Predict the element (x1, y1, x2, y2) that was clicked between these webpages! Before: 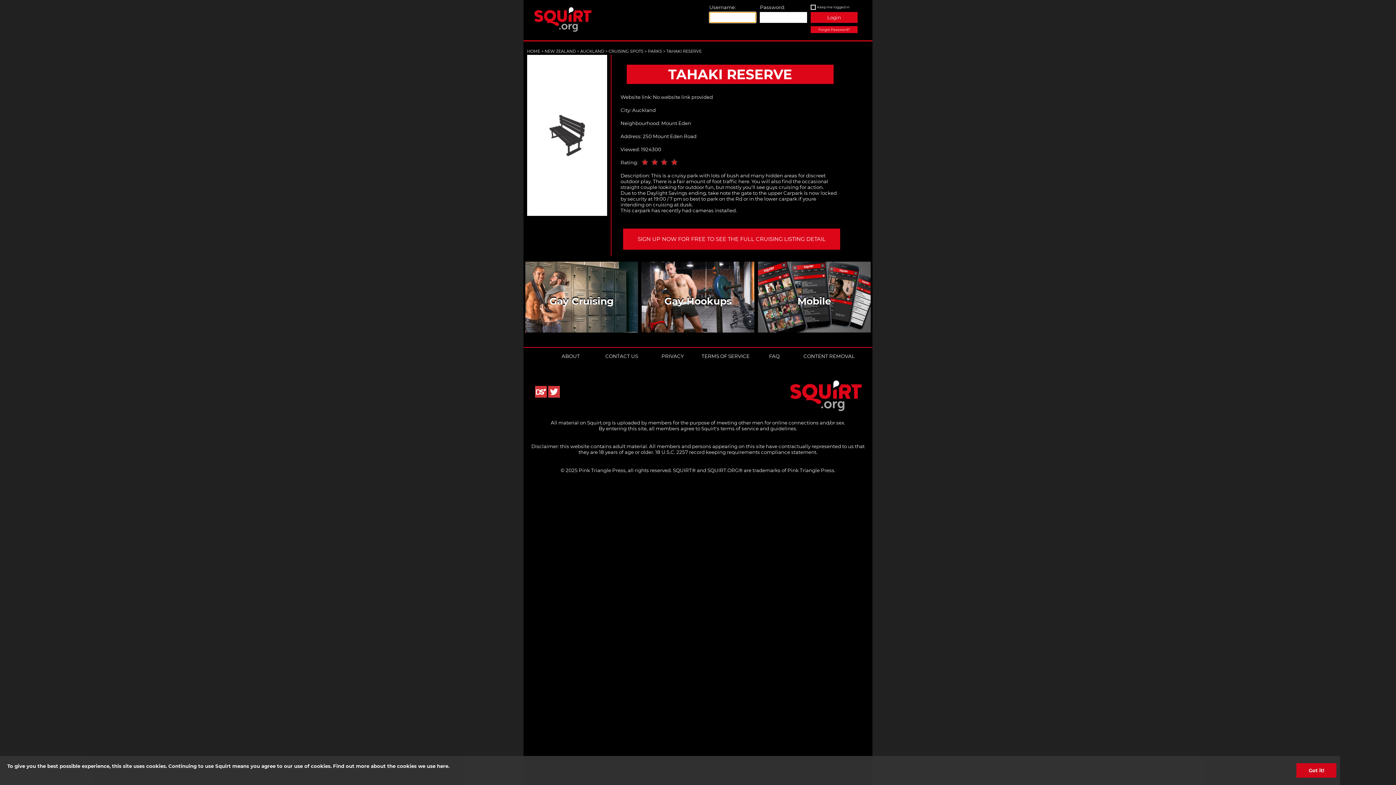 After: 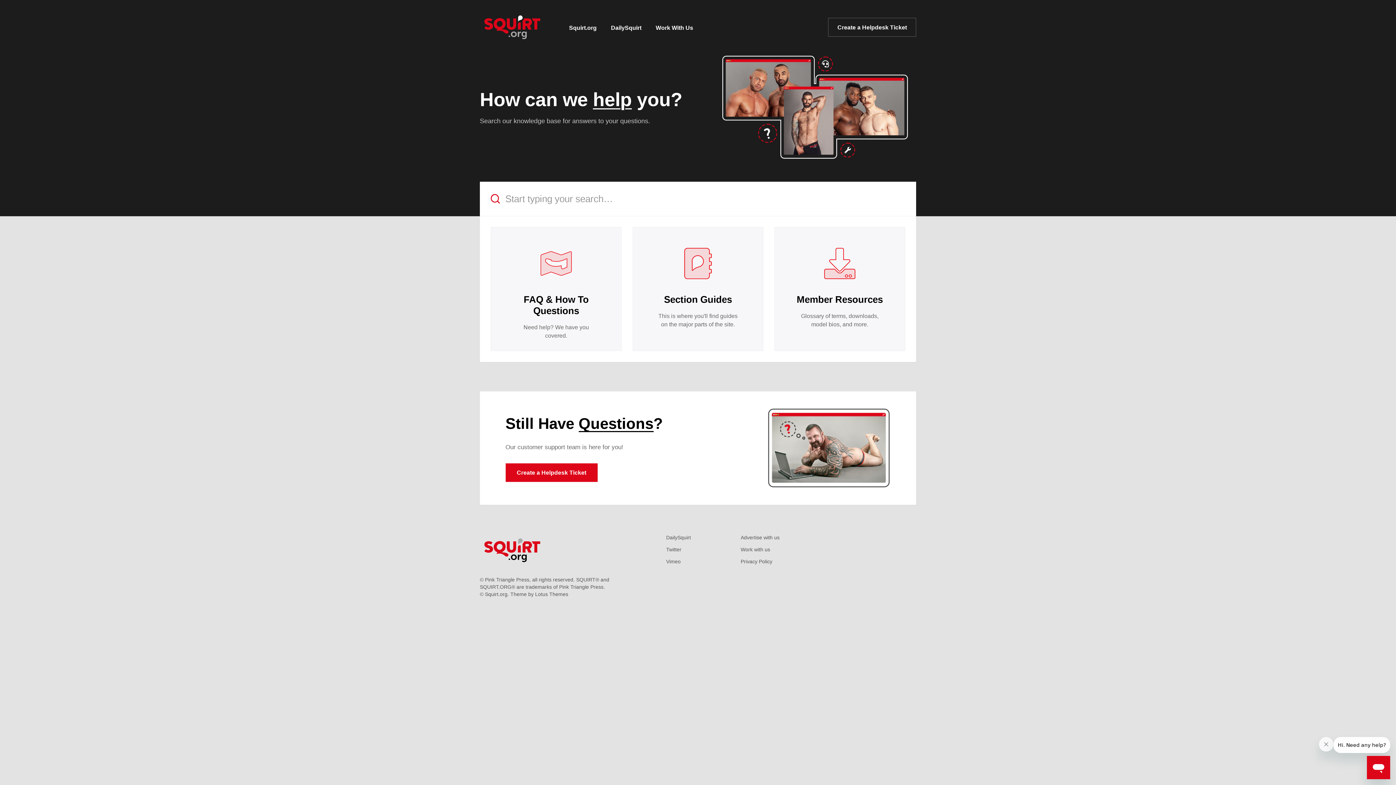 Action: bbox: (769, 353, 779, 359) label: FAQ